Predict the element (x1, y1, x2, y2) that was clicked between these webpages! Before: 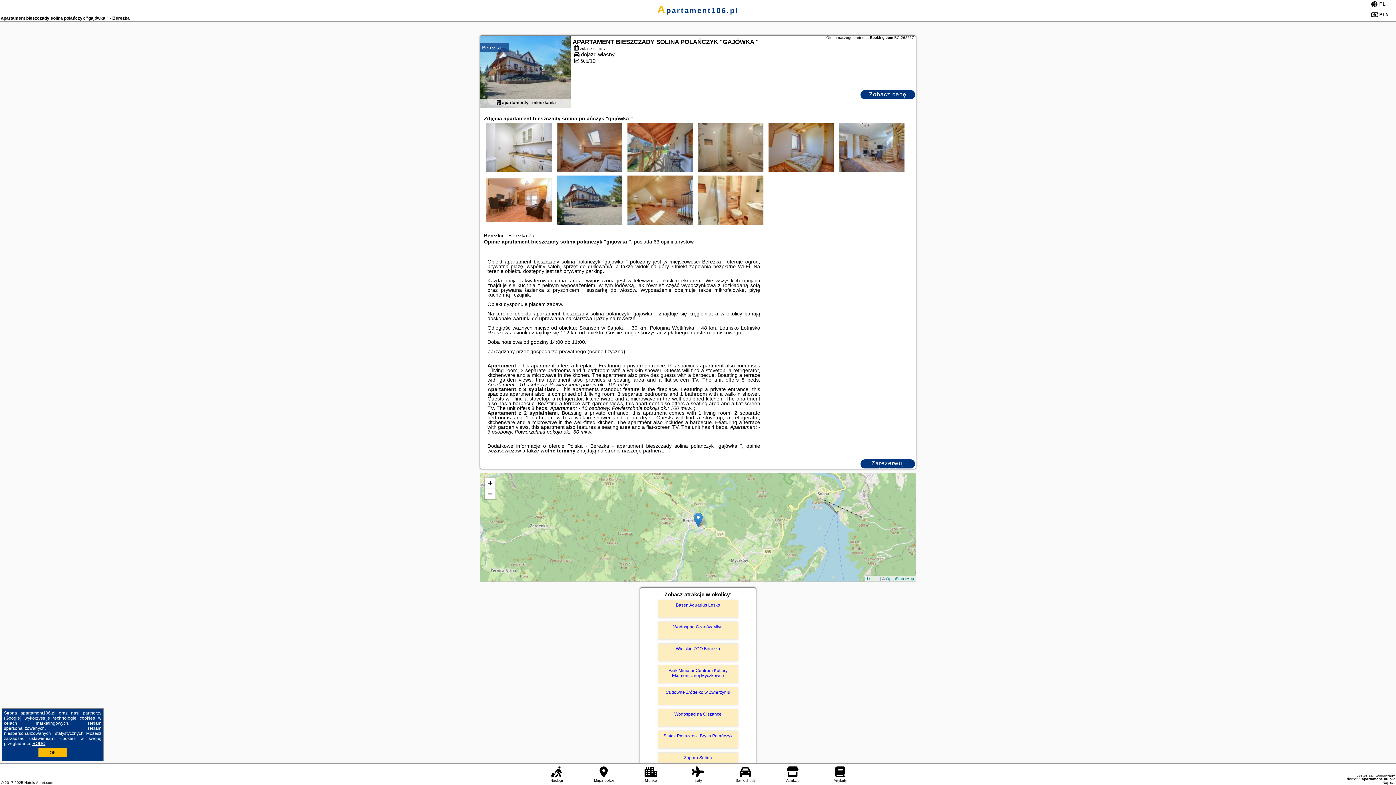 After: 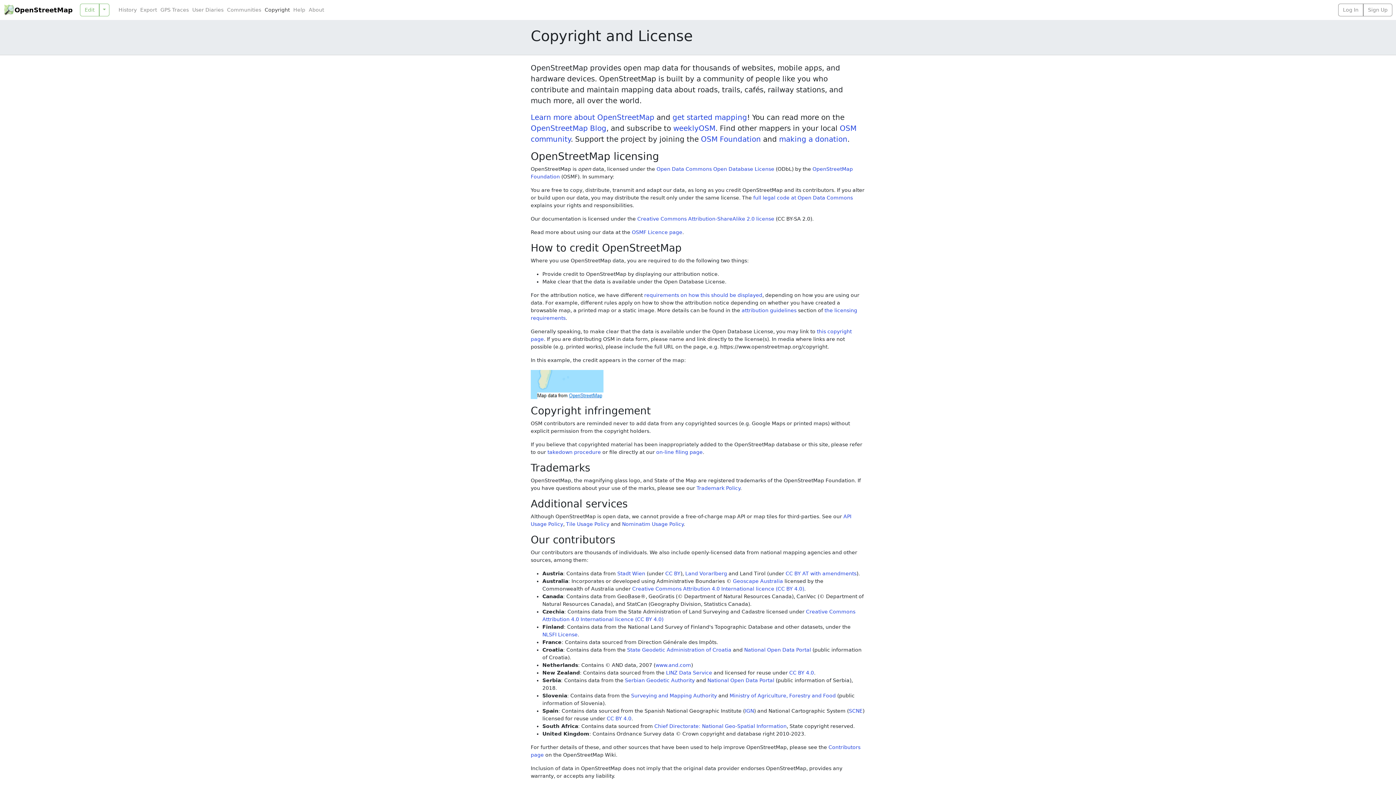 Action: label: OpenStreetMap bbox: (886, 576, 914, 581)